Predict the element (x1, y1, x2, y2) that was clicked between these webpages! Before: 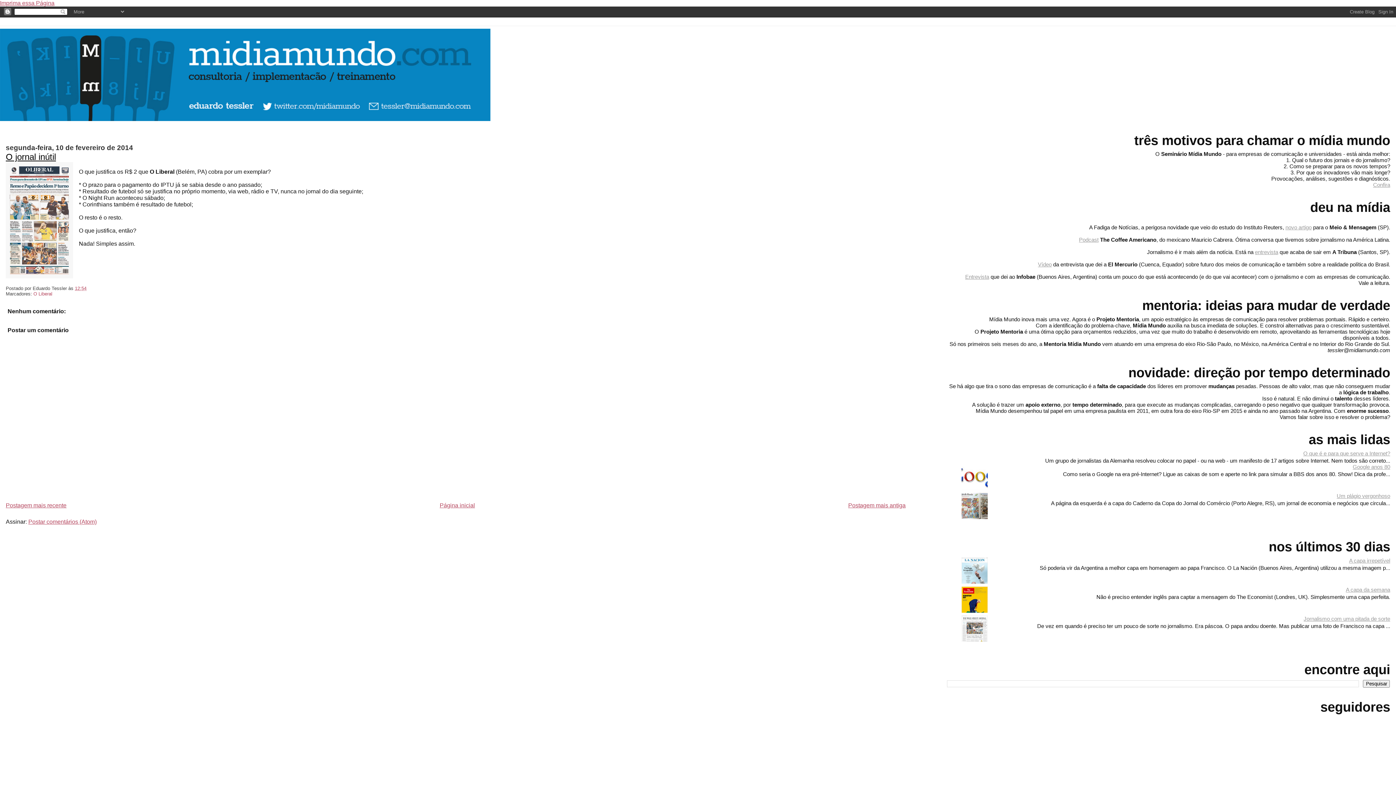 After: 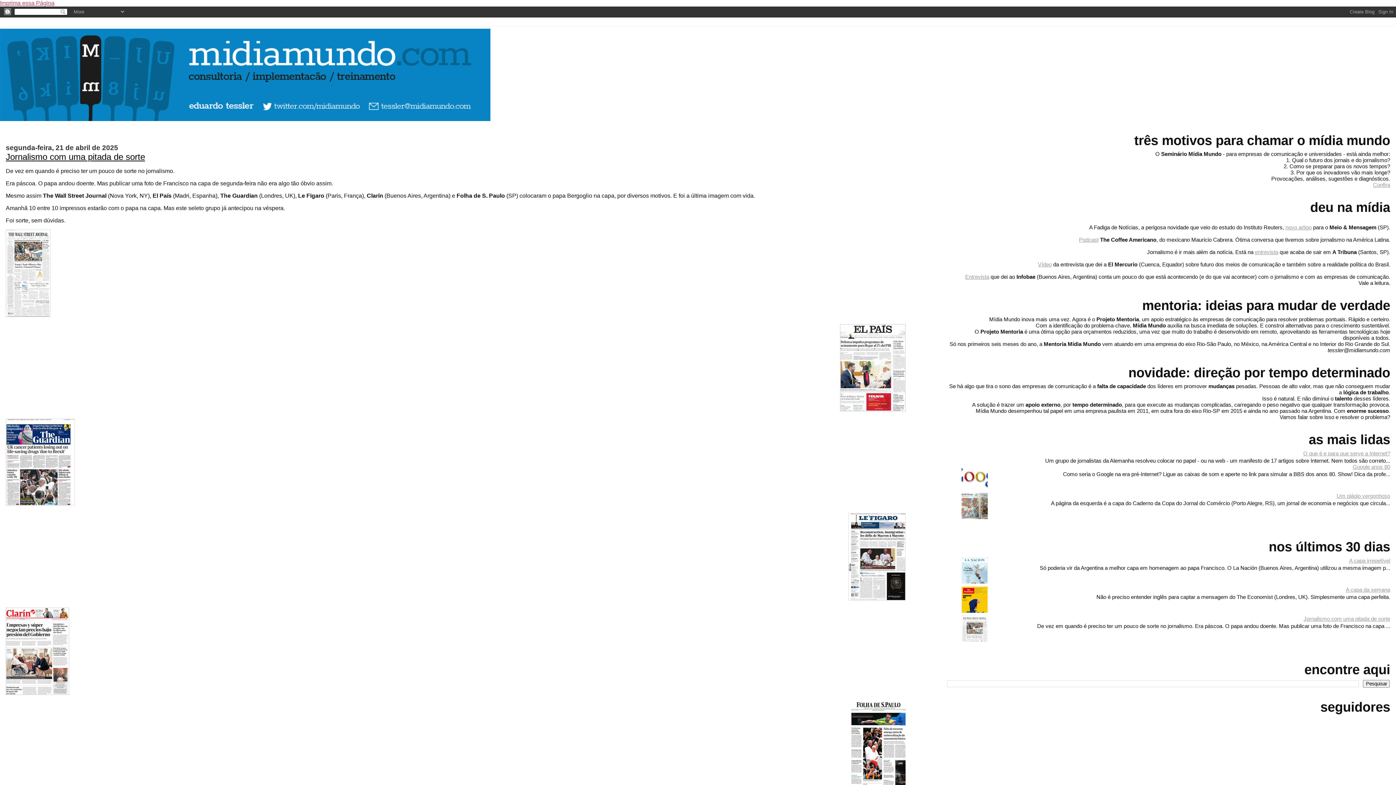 Action: label: Jornalismo com uma pitada de sorte bbox: (1304, 615, 1390, 622)